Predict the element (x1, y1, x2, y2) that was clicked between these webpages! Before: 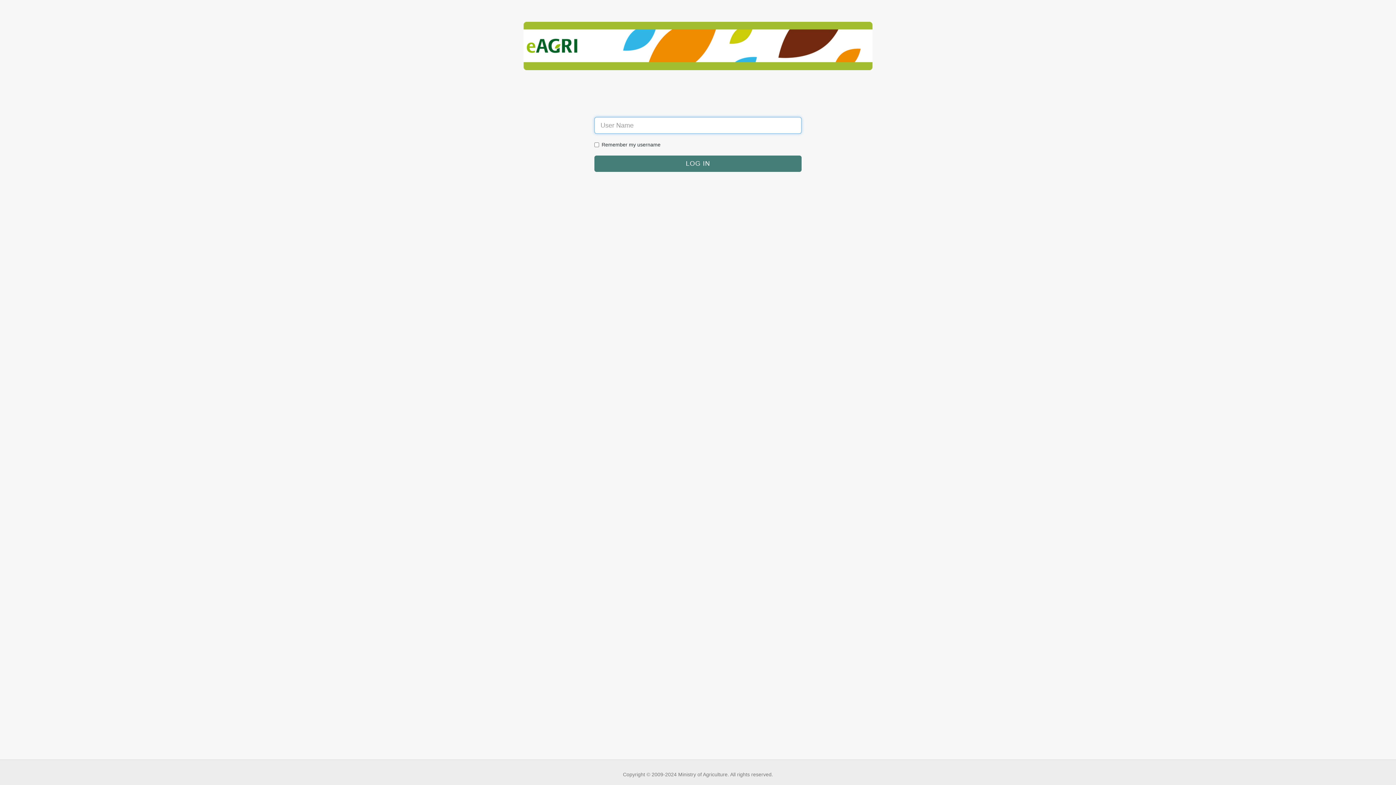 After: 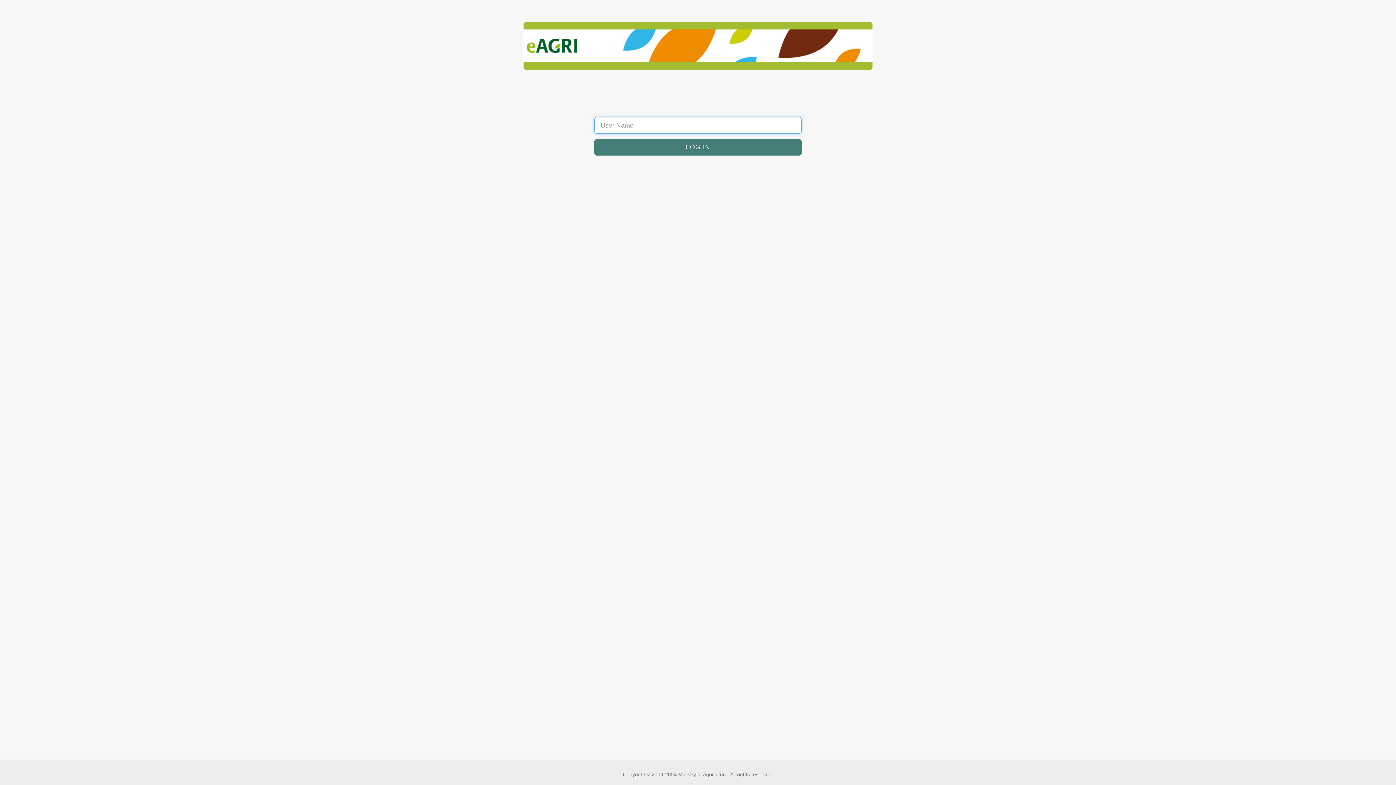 Action: bbox: (594, 155, 801, 172)